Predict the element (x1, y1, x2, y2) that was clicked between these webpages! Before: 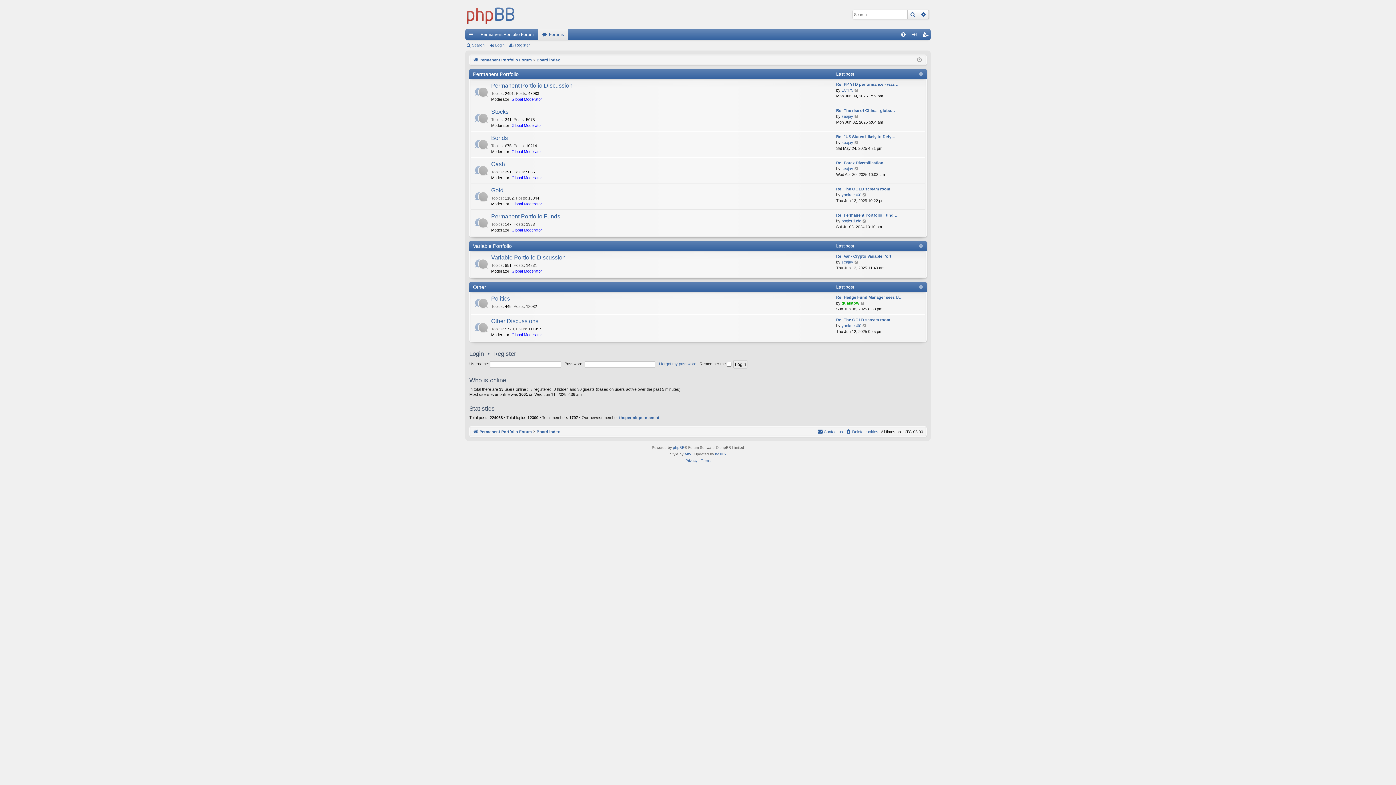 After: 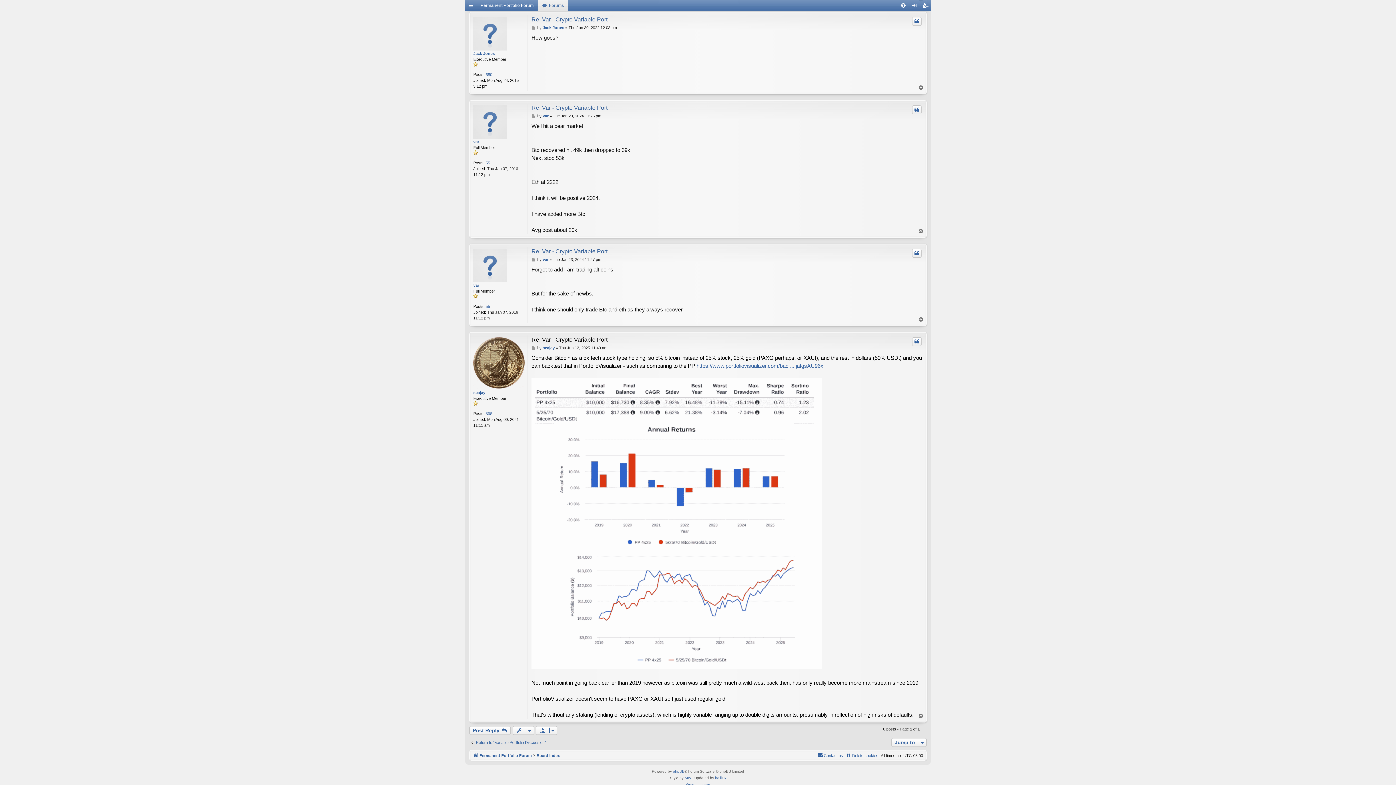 Action: label: Re: Var - Crypto Variable Port bbox: (836, 253, 891, 259)